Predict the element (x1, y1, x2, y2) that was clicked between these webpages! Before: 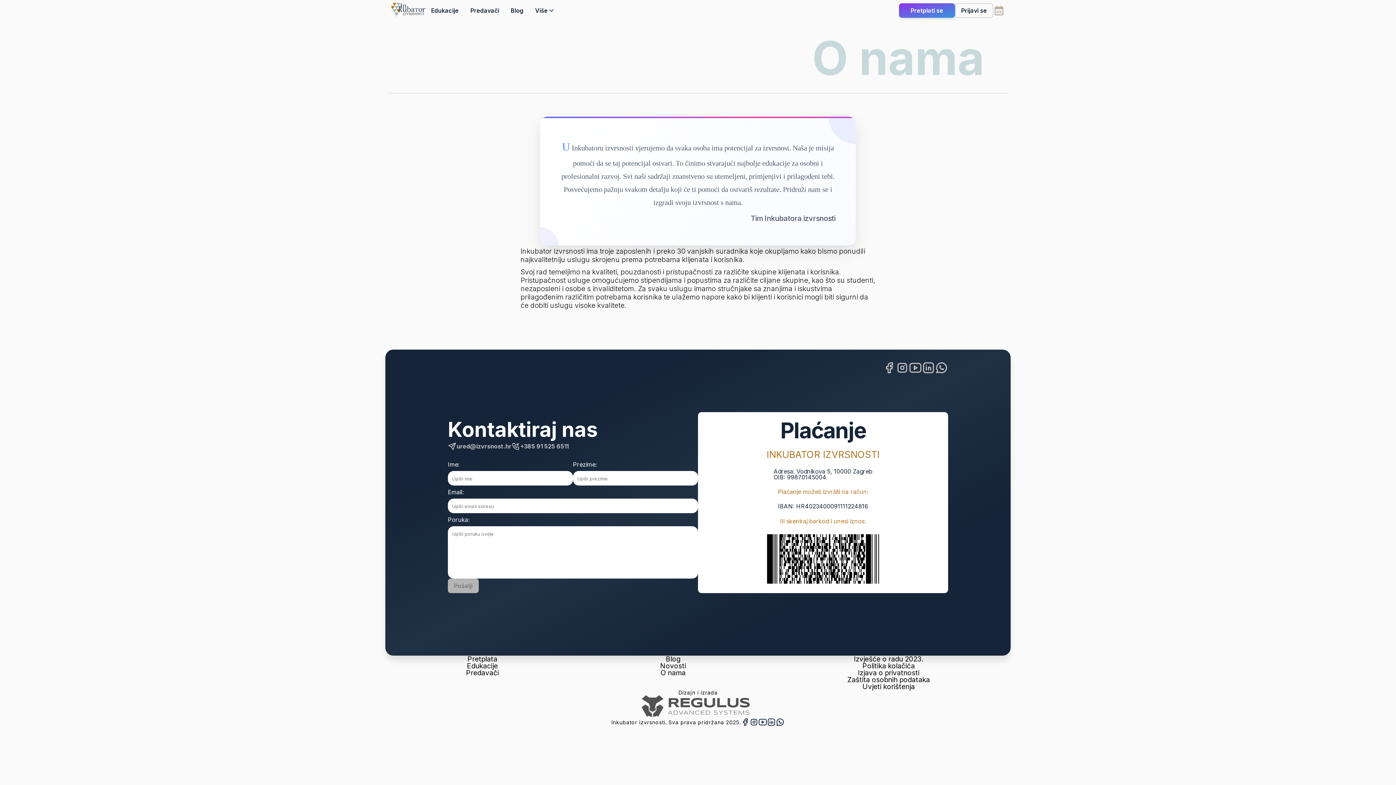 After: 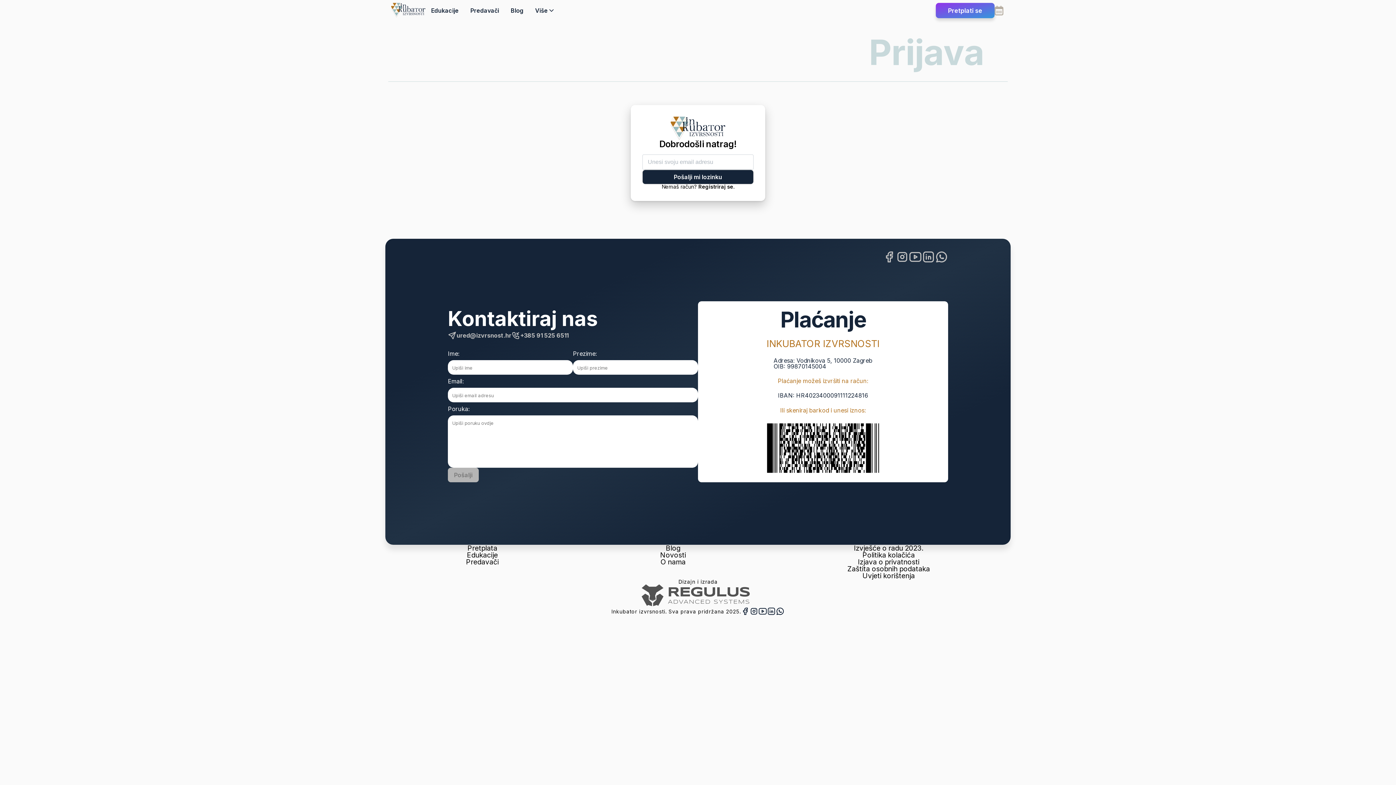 Action: bbox: (955, 3, 993, 17) label: Prijavi se